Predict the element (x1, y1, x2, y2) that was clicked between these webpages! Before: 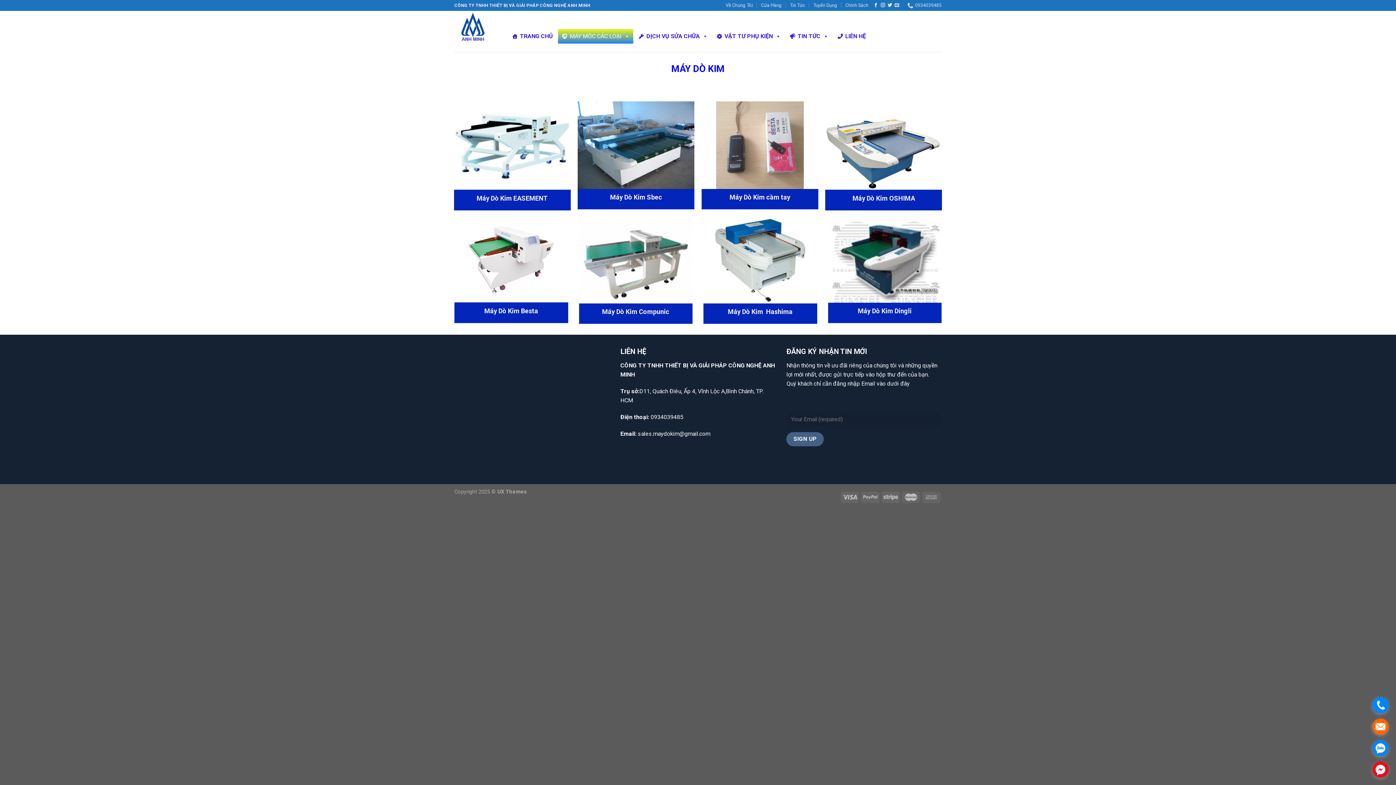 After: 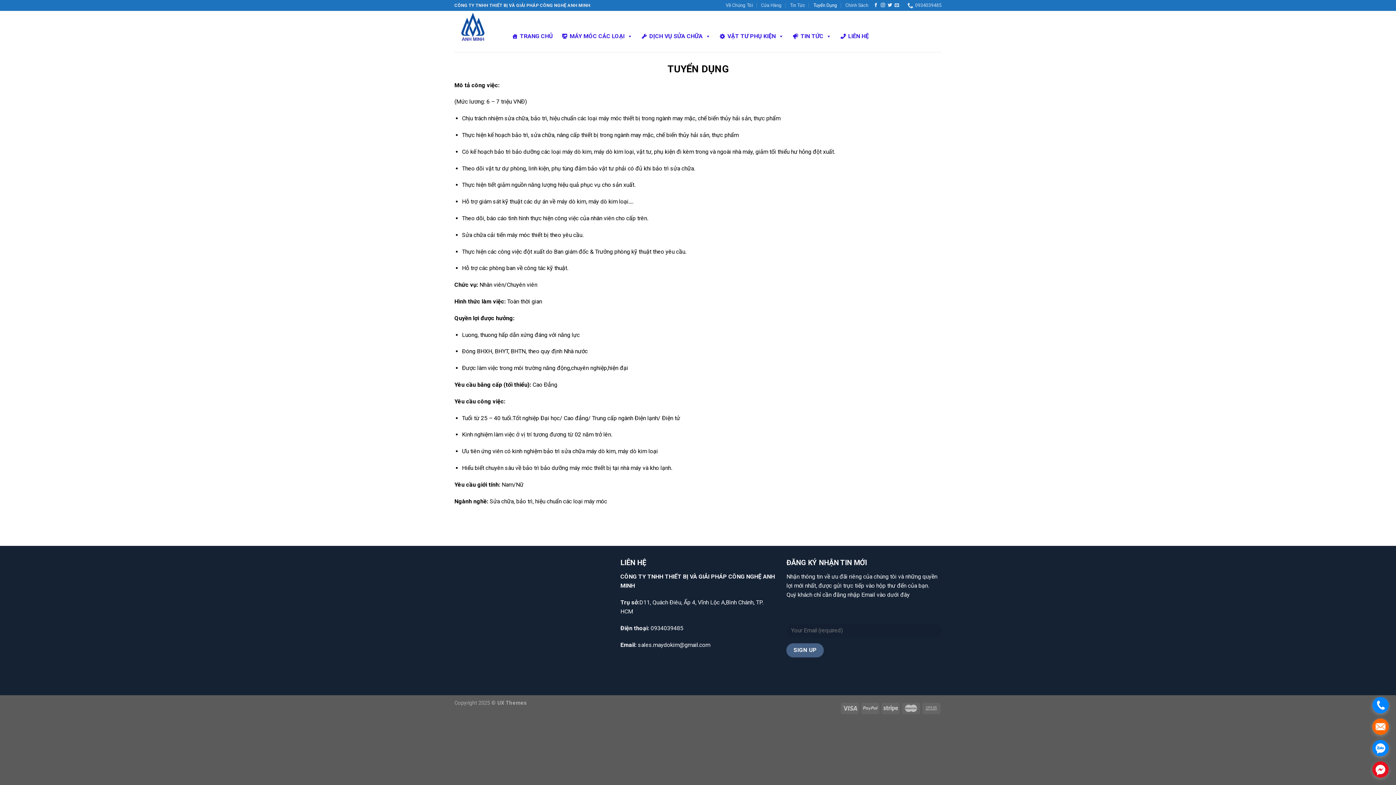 Action: label: Tuyển Dụng bbox: (813, 0, 837, 10)